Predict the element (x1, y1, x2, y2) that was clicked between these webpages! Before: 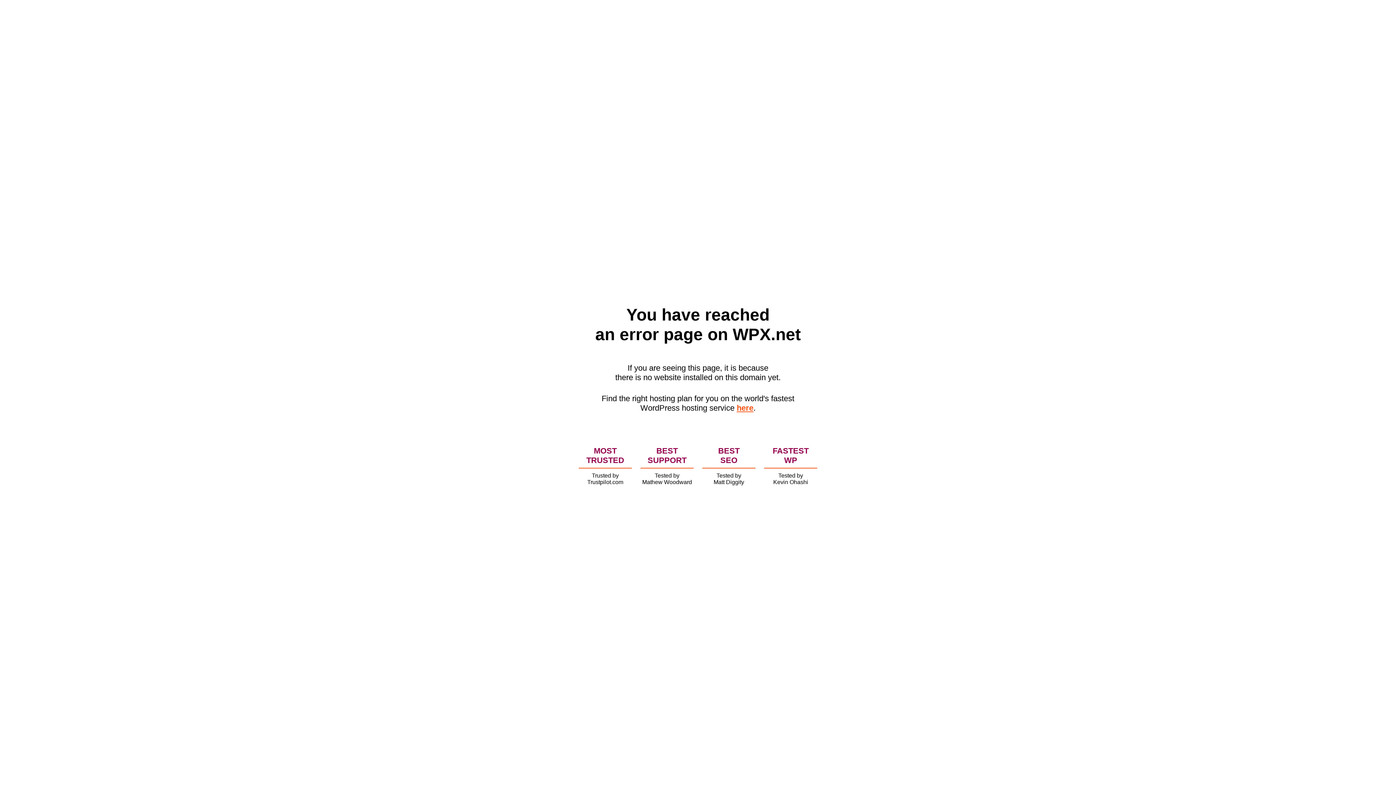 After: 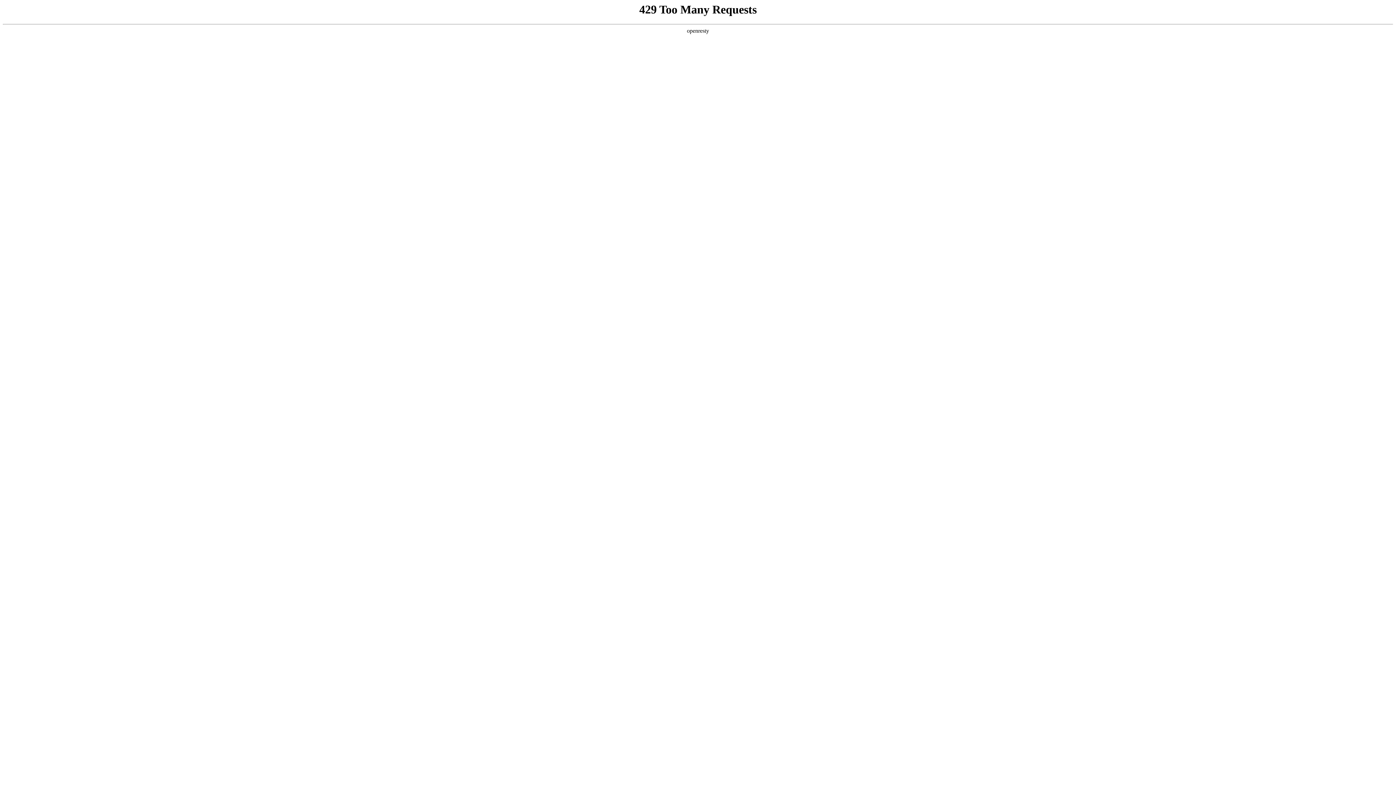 Action: bbox: (736, 403, 753, 412) label: here